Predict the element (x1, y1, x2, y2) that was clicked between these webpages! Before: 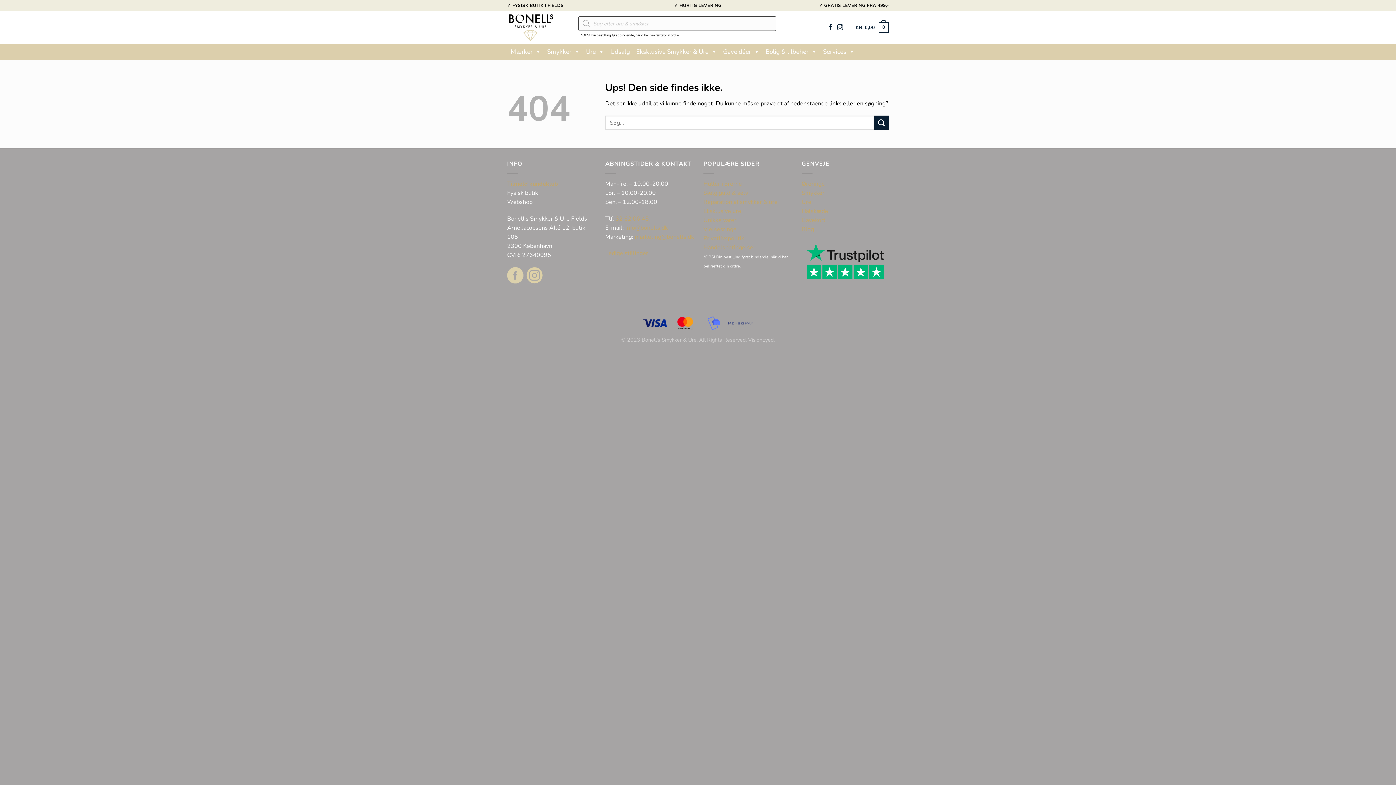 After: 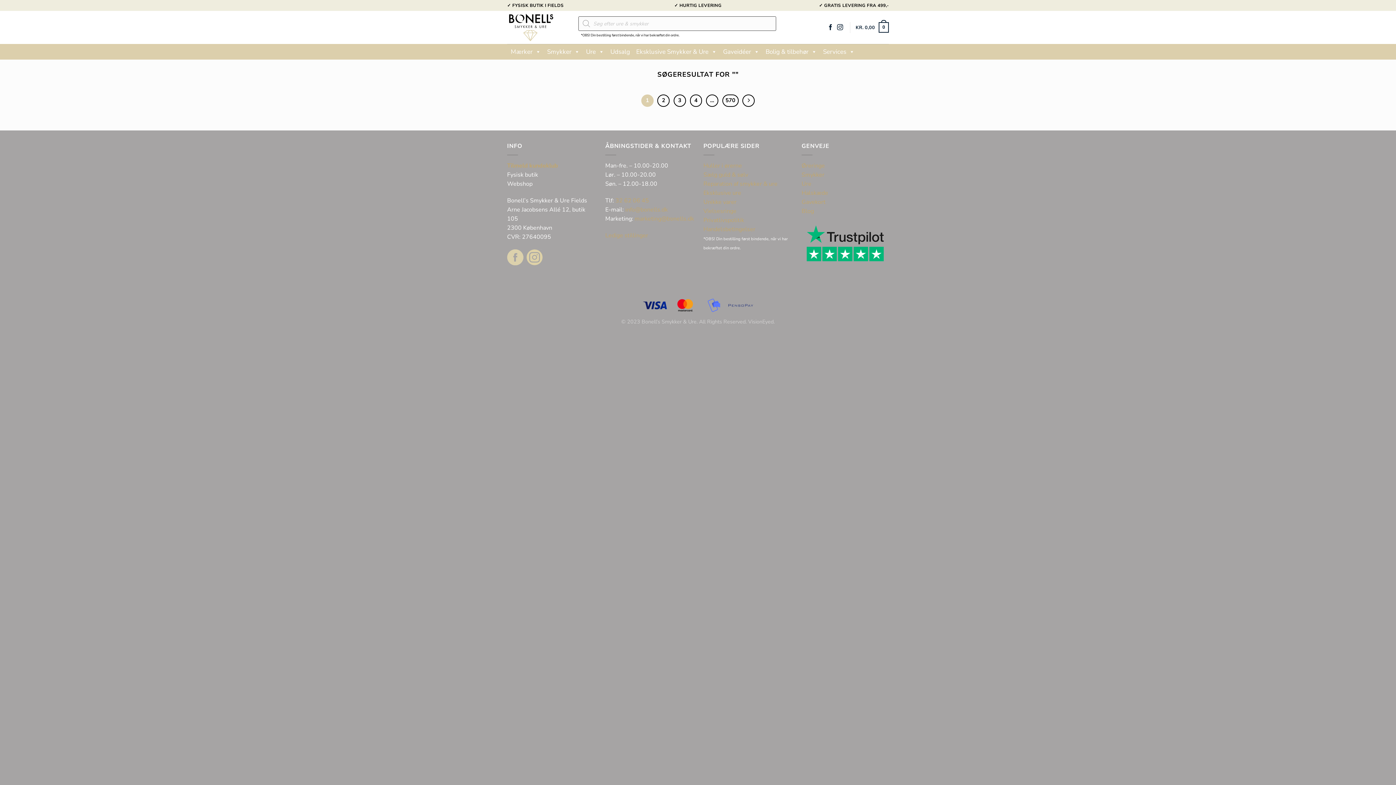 Action: bbox: (874, 115, 889, 129) label: Send